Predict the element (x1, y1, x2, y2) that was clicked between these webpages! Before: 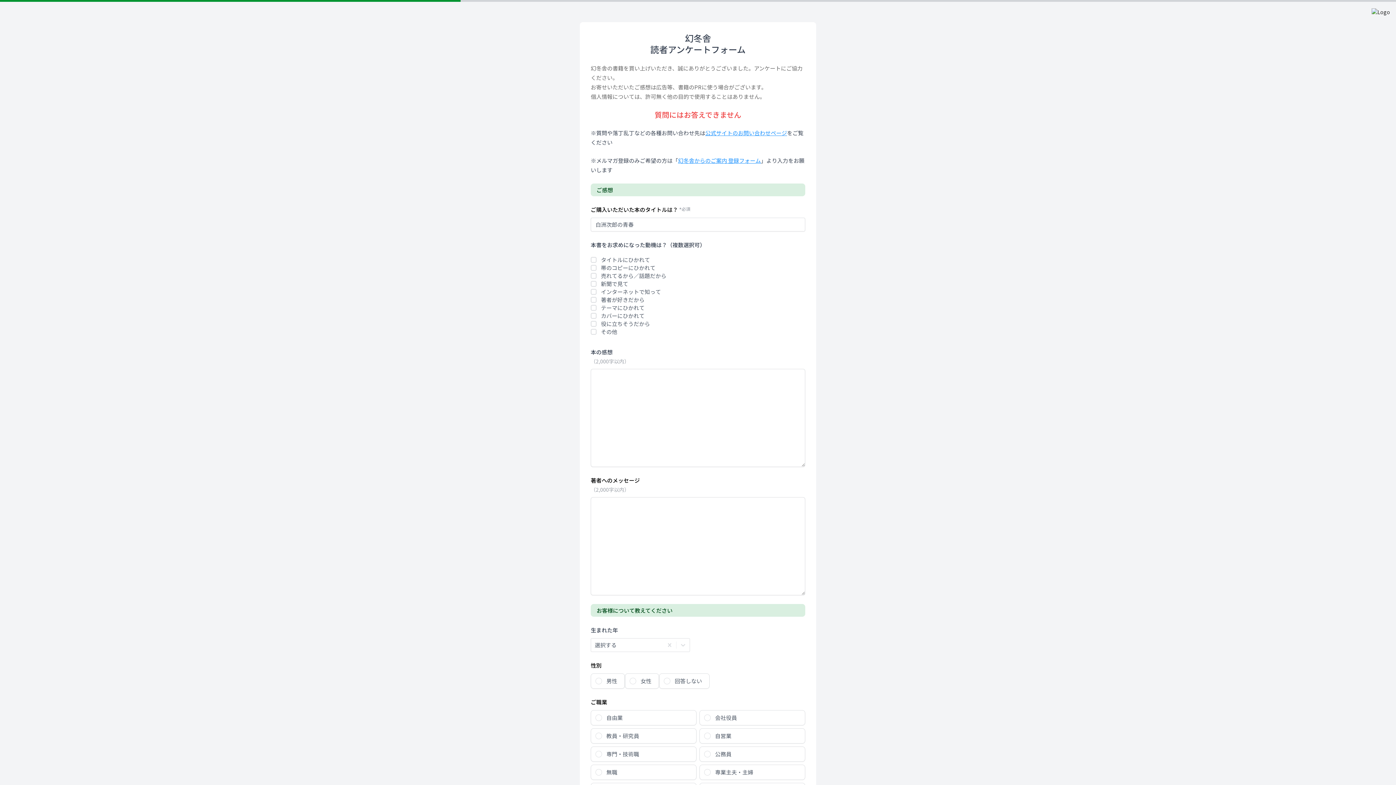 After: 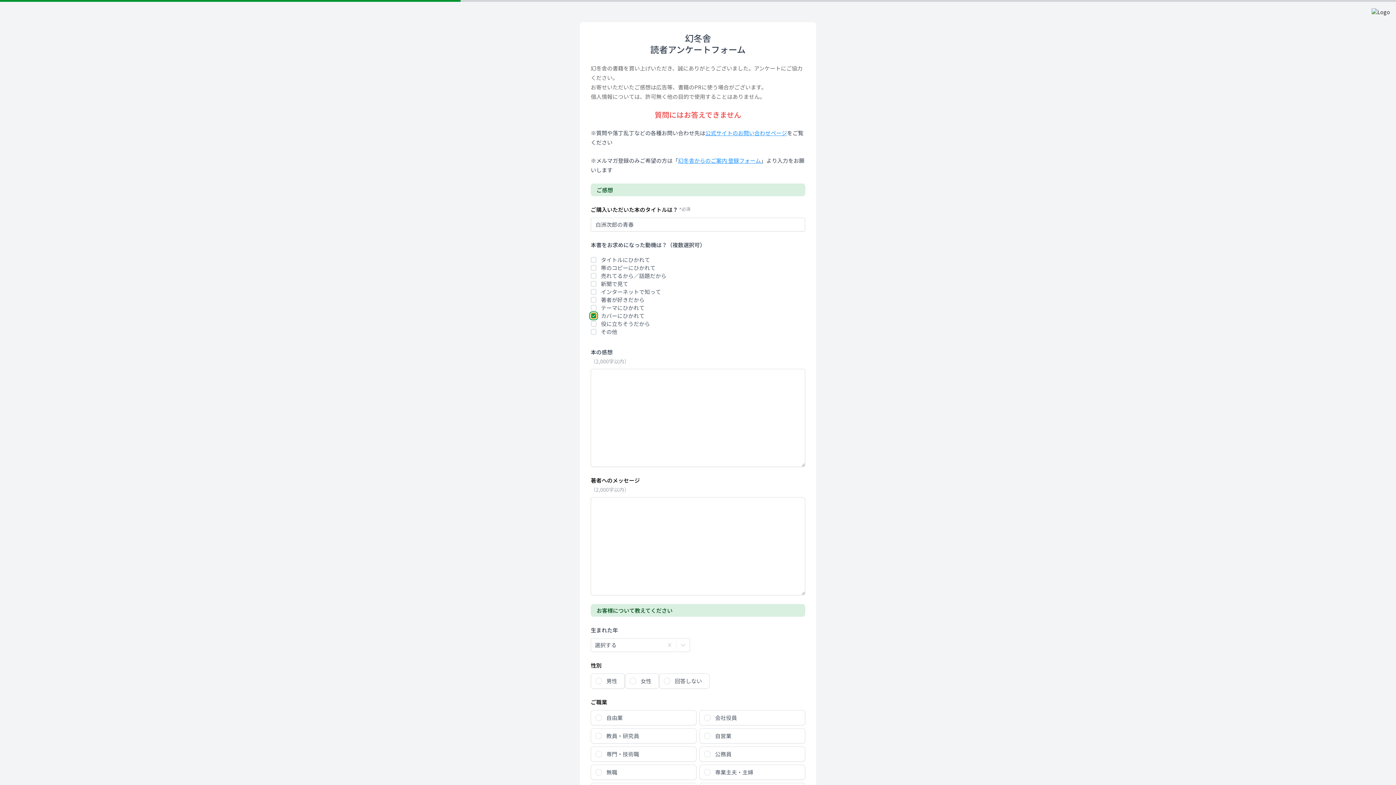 Action: bbox: (590, 313, 596, 318)